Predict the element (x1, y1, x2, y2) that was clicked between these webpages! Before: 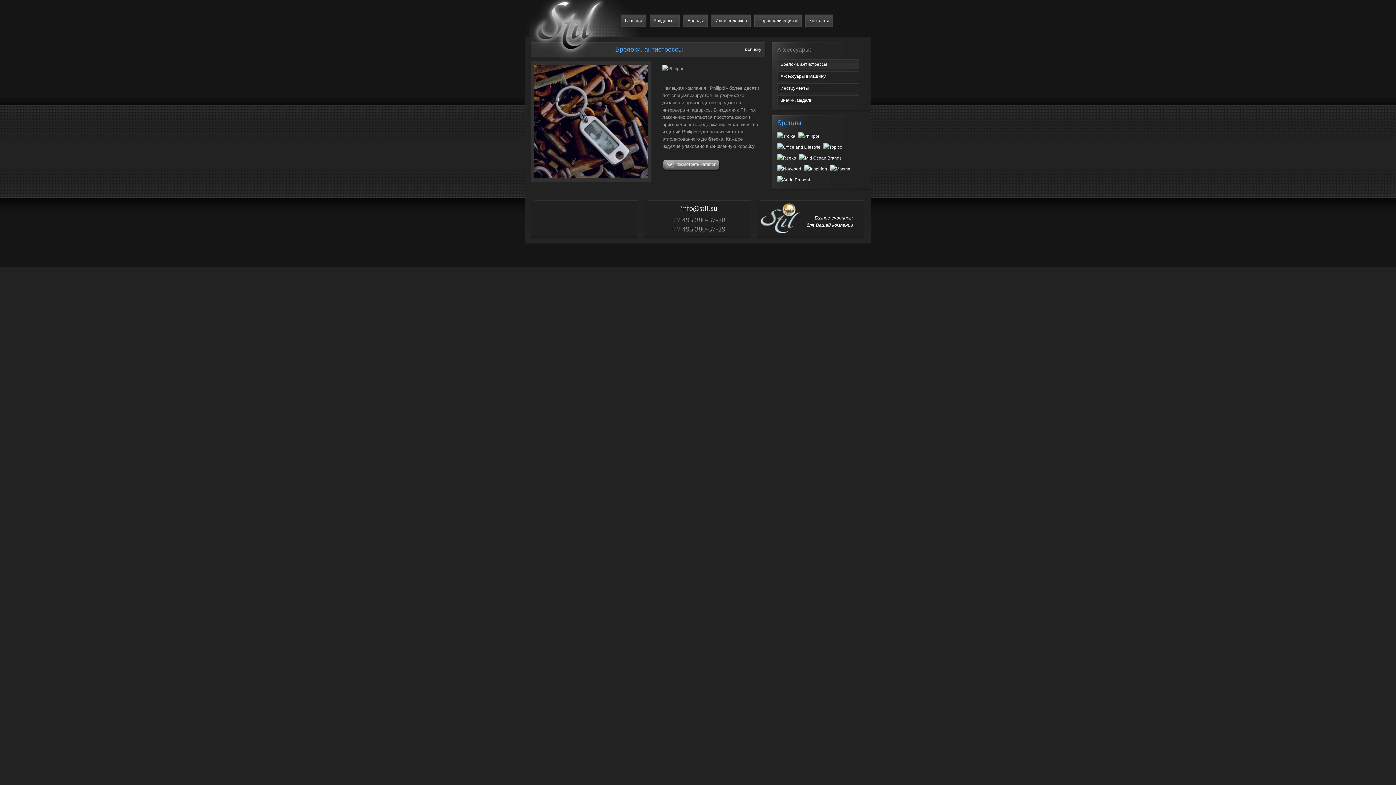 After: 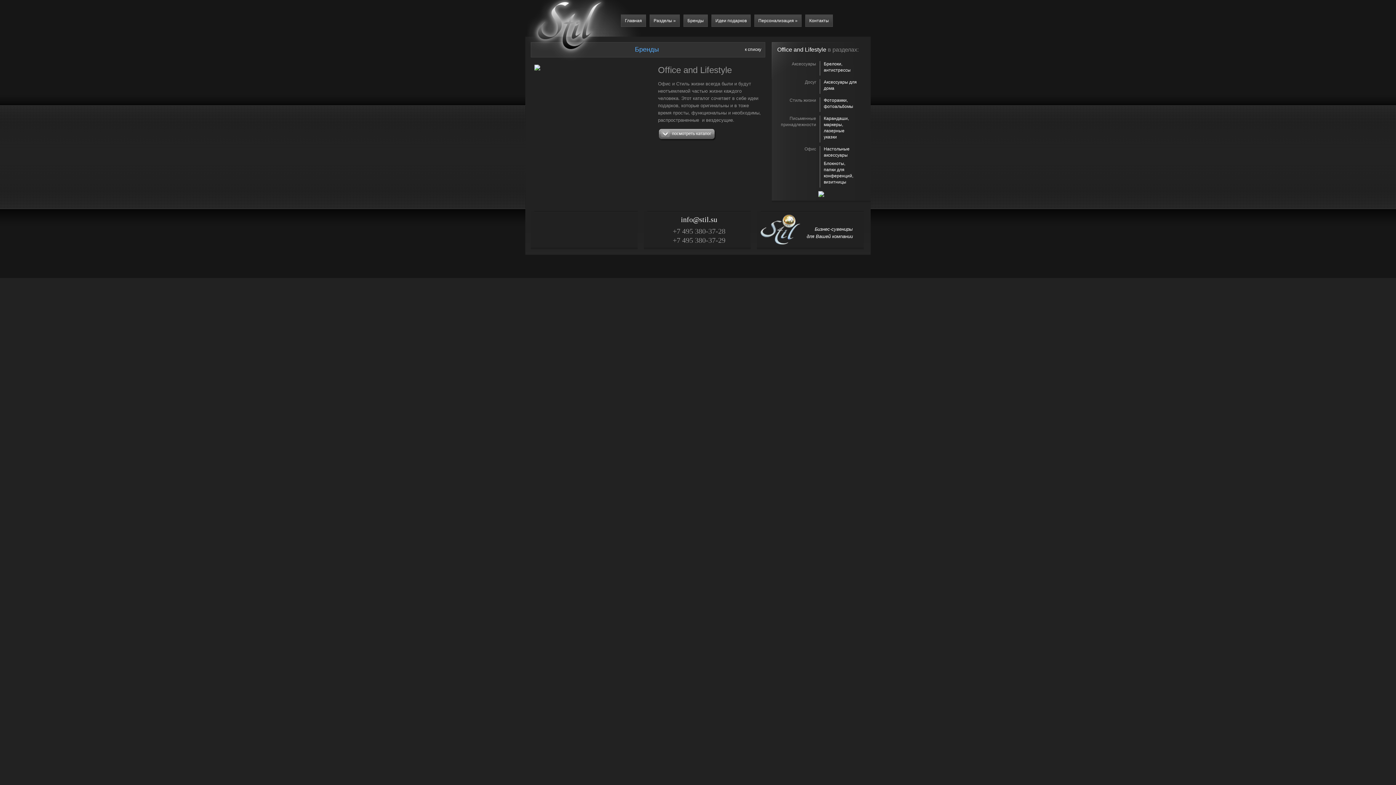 Action: bbox: (777, 143, 820, 151)